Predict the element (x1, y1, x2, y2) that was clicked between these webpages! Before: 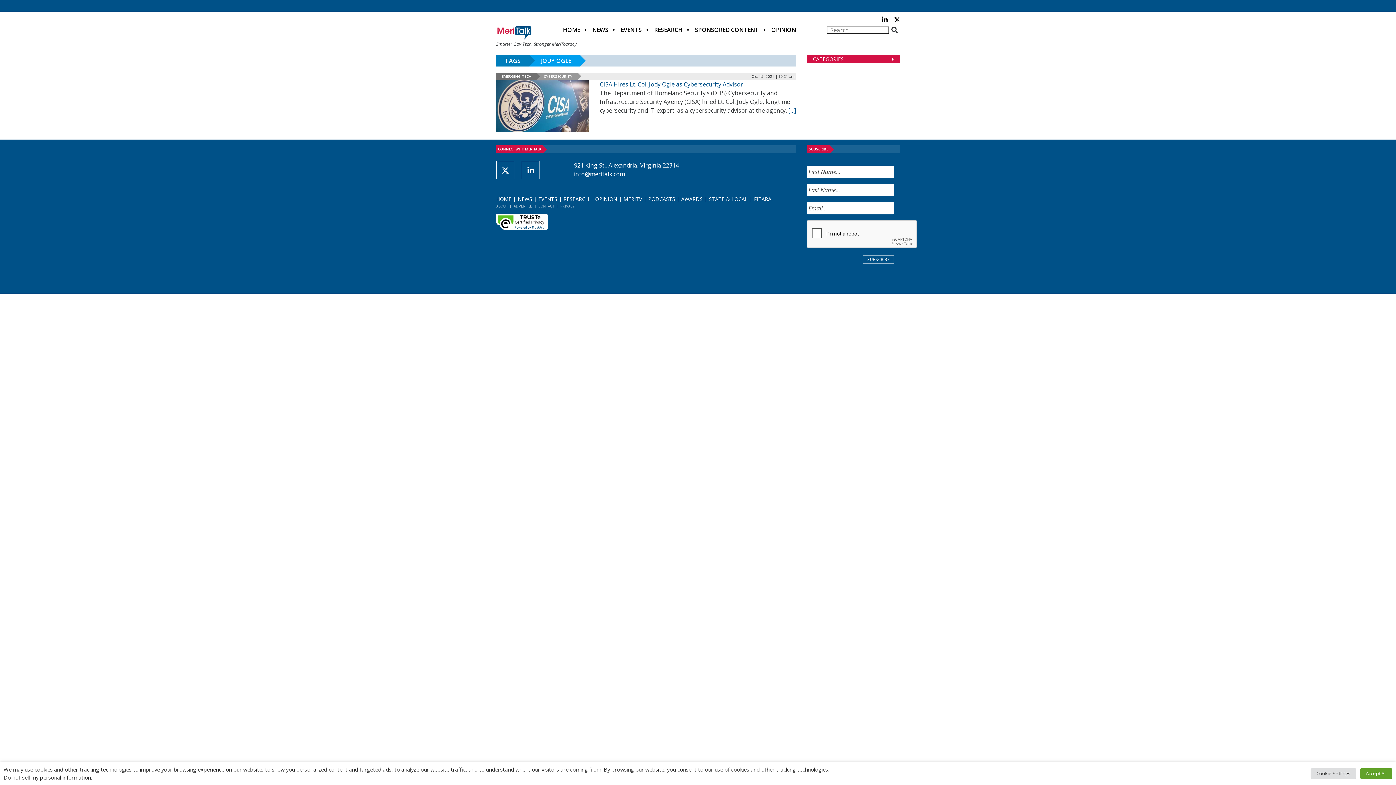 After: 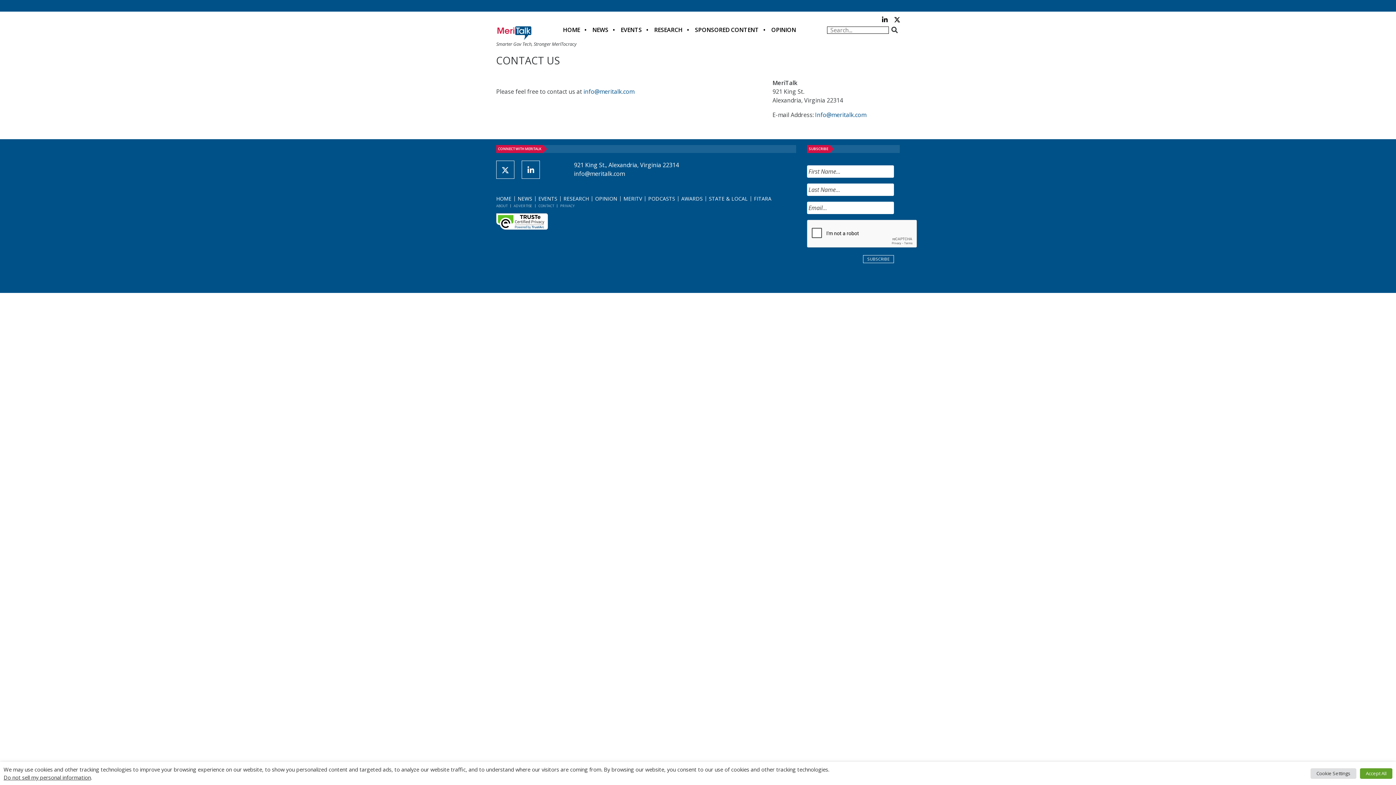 Action: label: CONTACT bbox: (538, 204, 554, 208)